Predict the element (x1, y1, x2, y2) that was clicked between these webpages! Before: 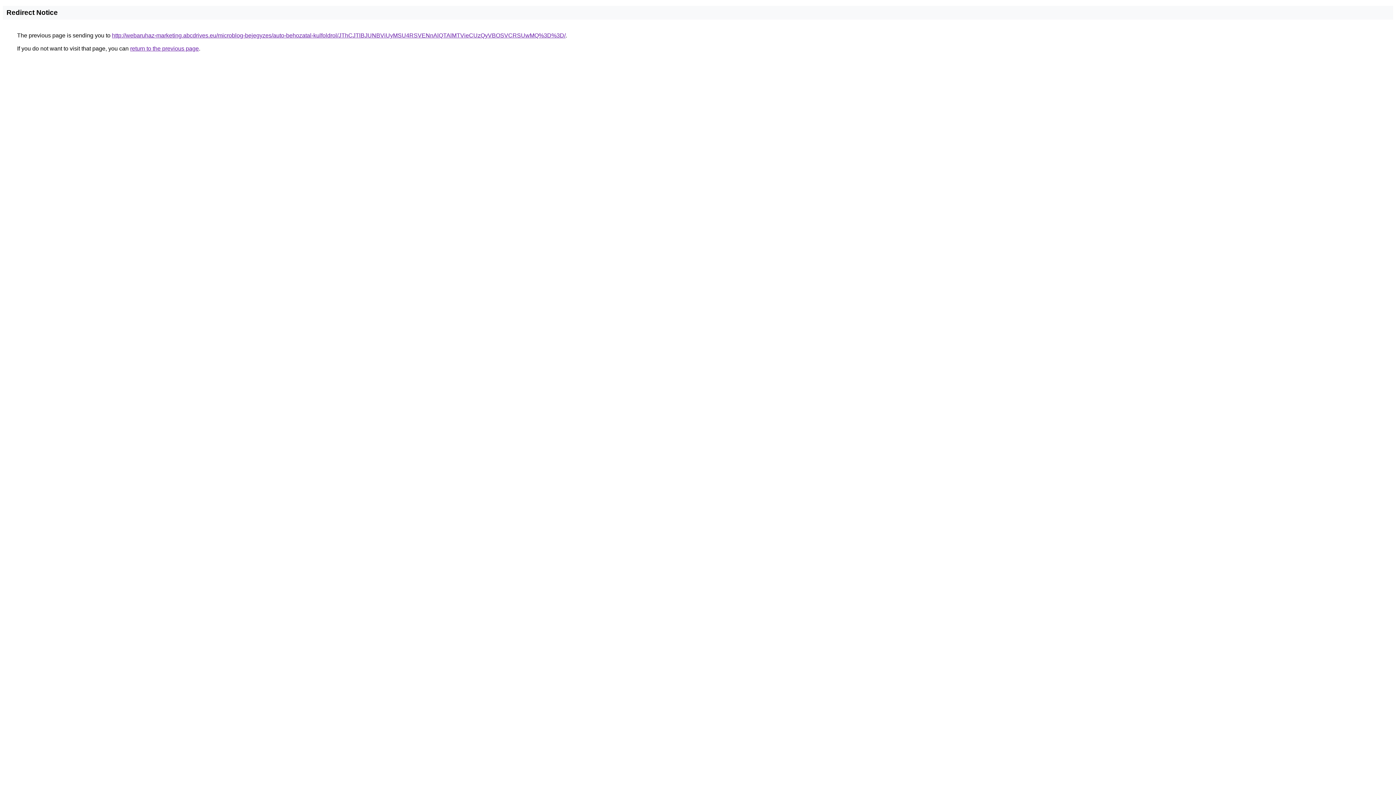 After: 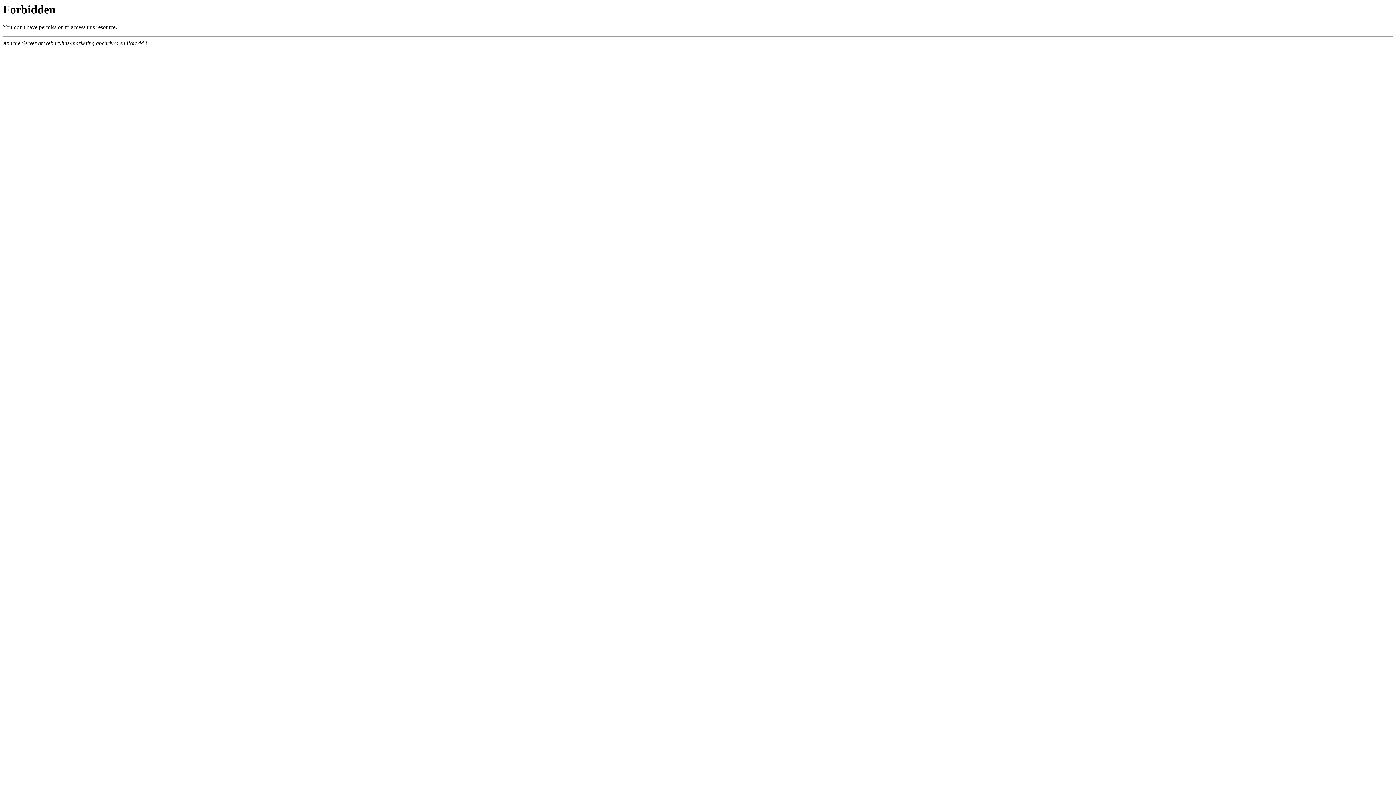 Action: label: http://webaruhaz-marketing.abcdrives.eu/microblog-bejegyzes/auto-behozatal-kulfoldrol/JThCJTlBJUNBViUyMSU4RSVENnAlQTAlMTVieCUzQyVBOSVCRSUwMQ%3D%3D/ bbox: (112, 32, 565, 38)